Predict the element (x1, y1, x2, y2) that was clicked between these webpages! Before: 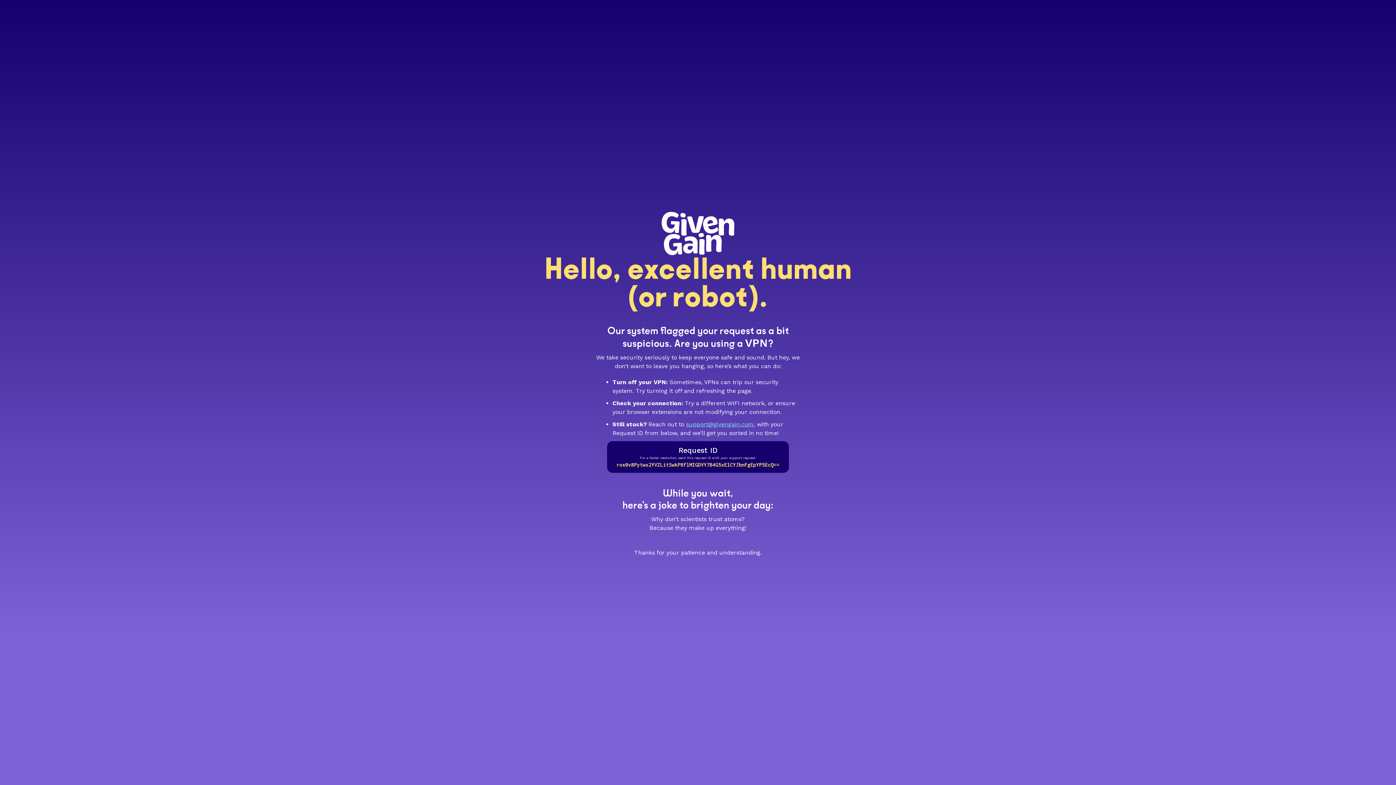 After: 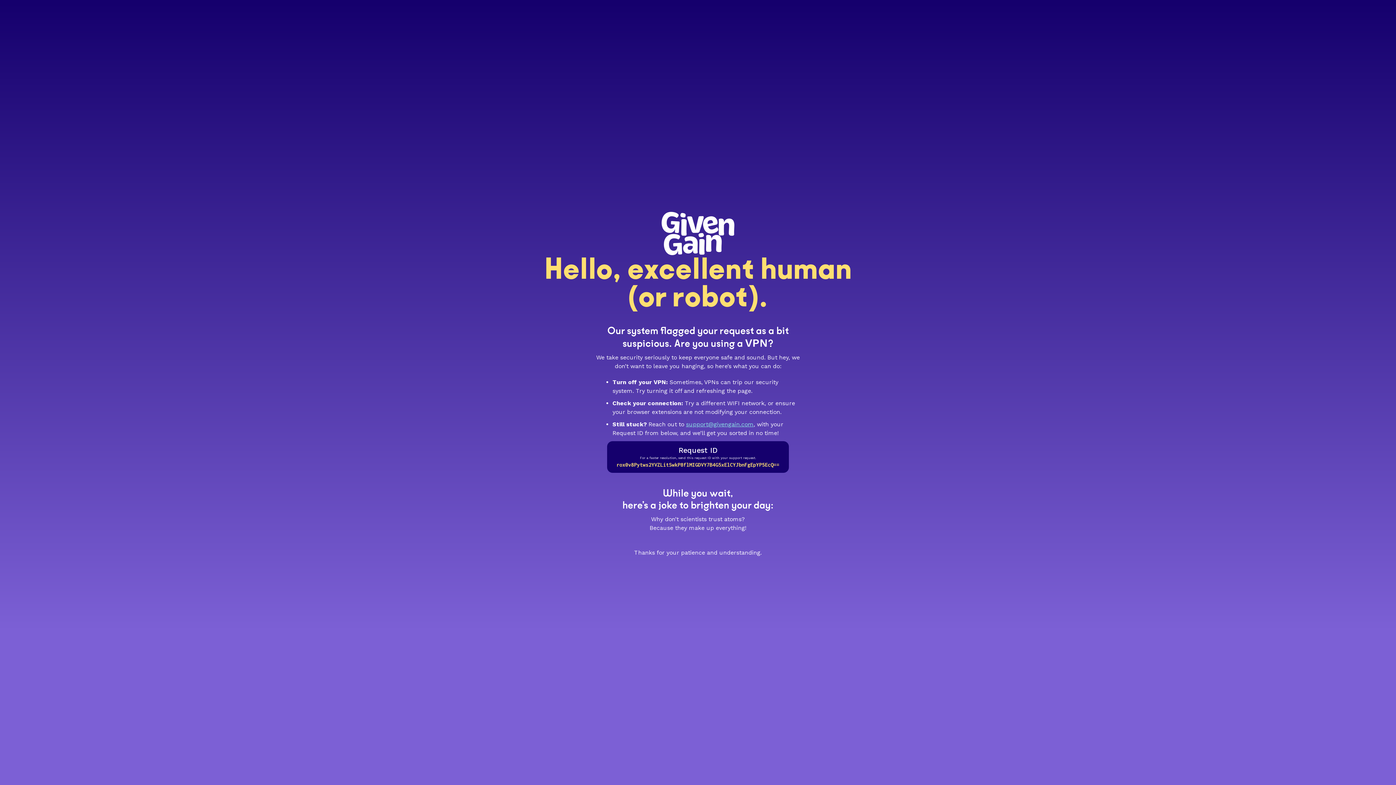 Action: bbox: (686, 420, 753, 427) label: support@givengain.com